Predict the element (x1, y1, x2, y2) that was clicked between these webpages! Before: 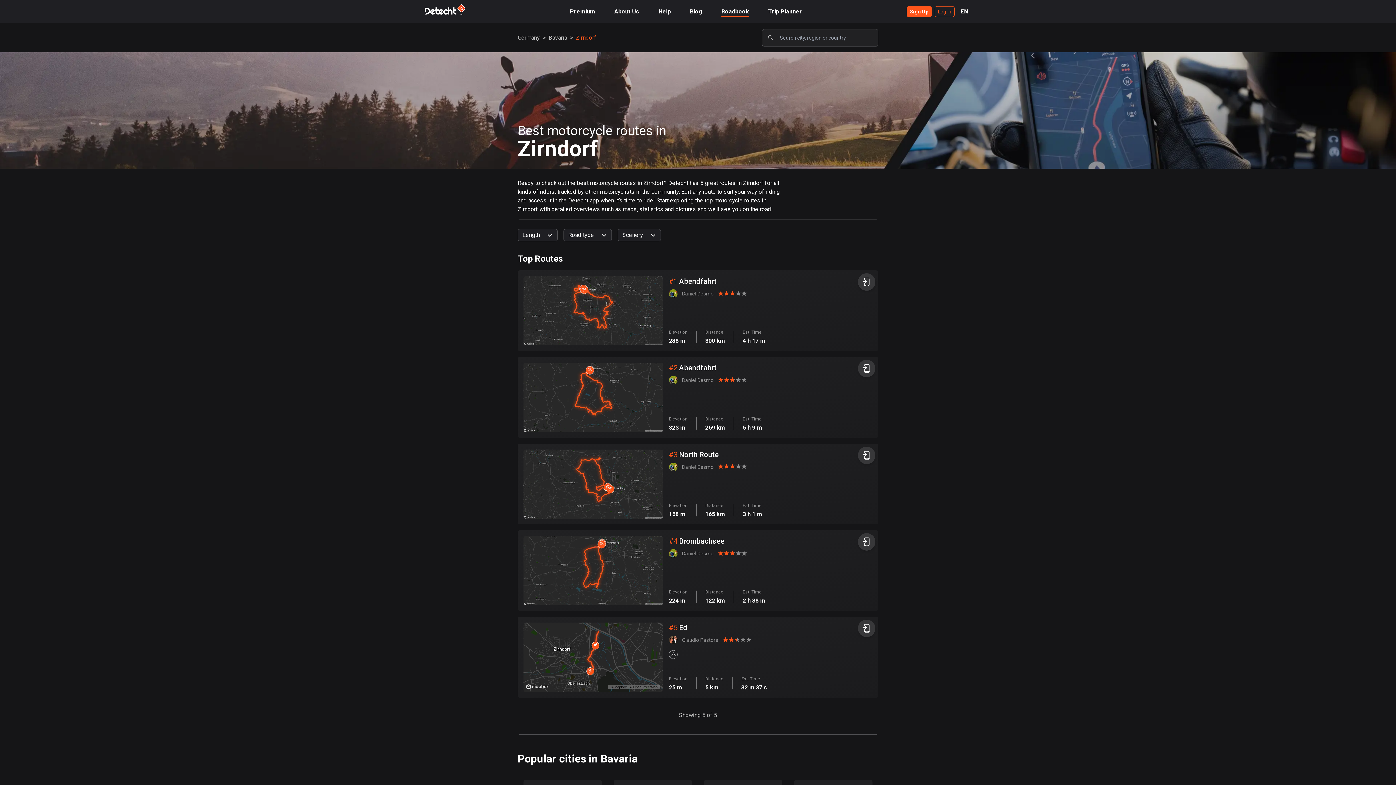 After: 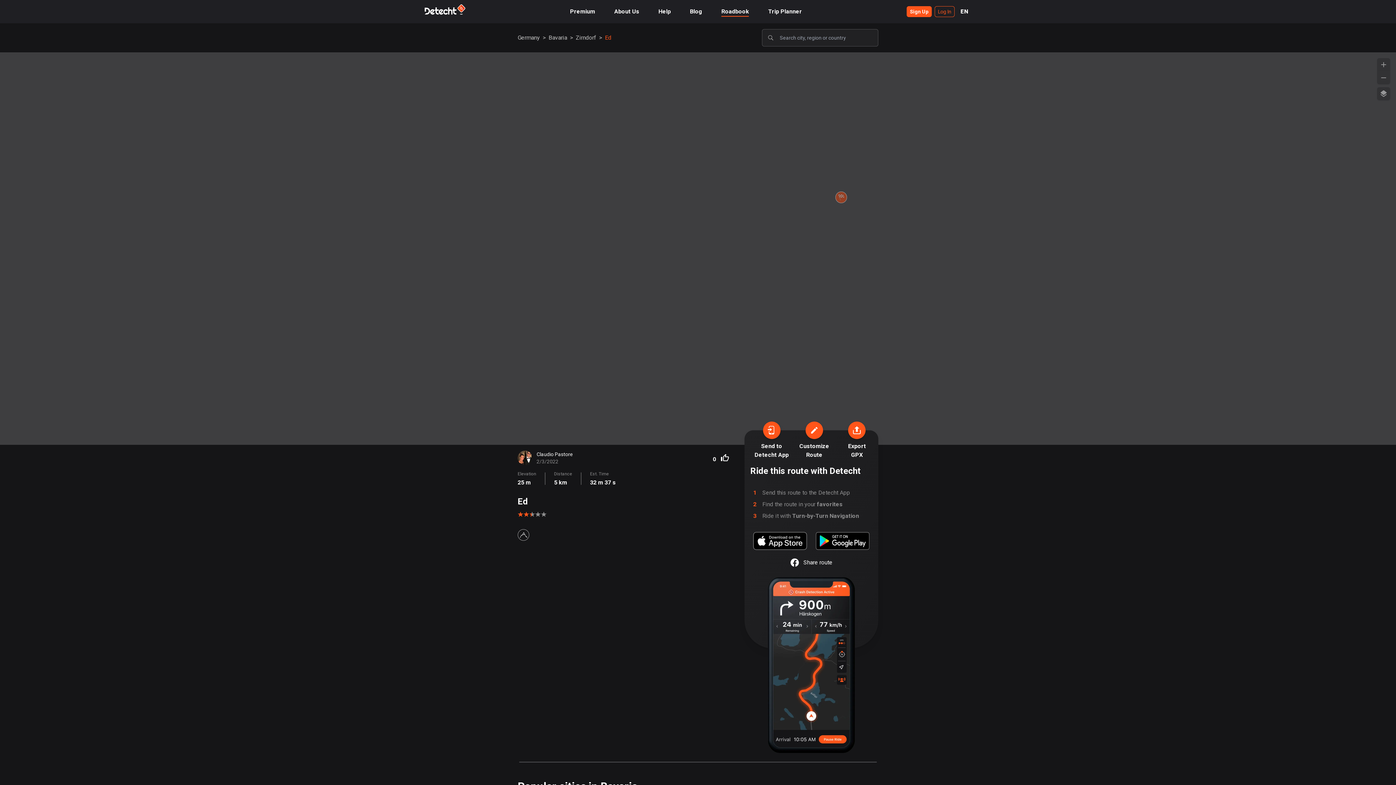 Action: bbox: (517, 617, 878, 698) label: #5
Ed

Claudio Pastore

Elevation

25 m

Distance

5 km

Est. Time

32 m 37 s